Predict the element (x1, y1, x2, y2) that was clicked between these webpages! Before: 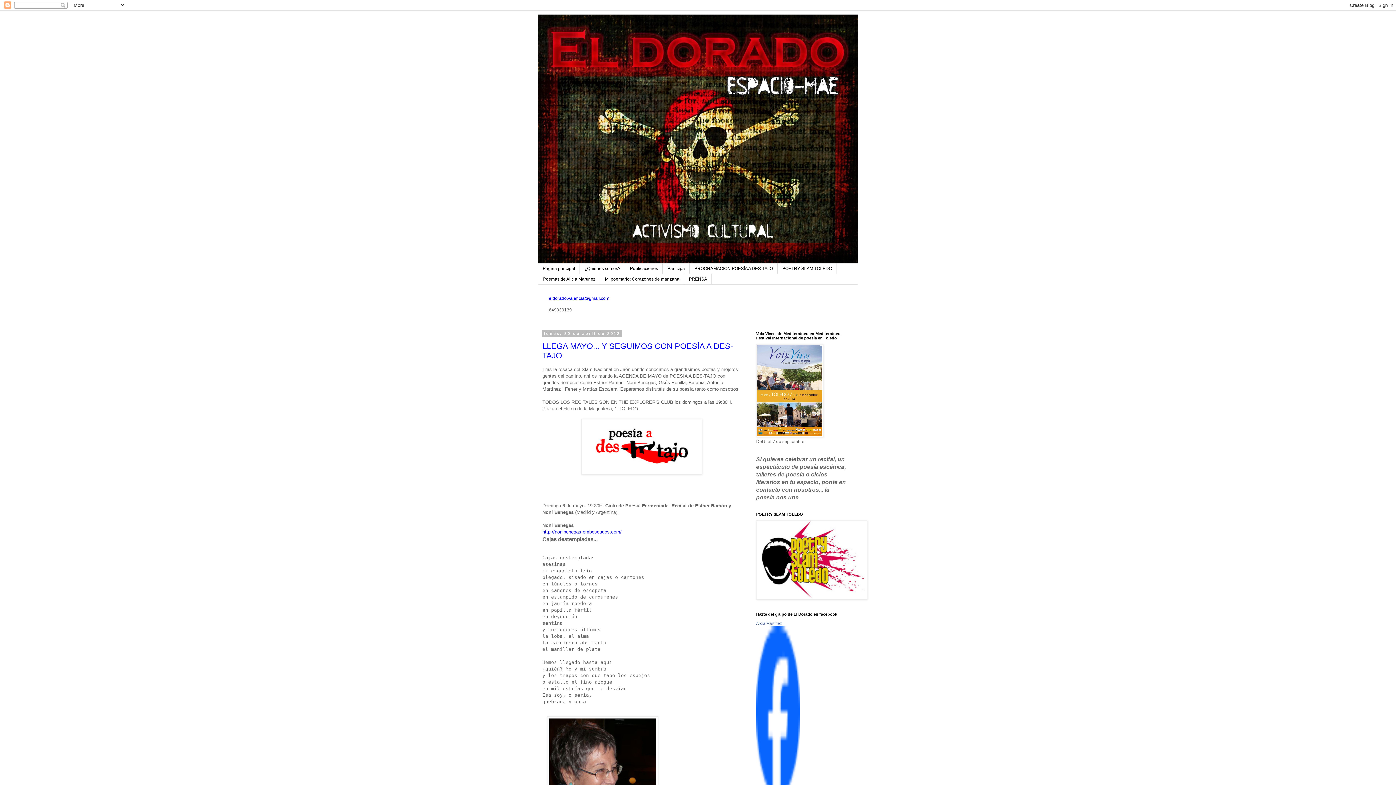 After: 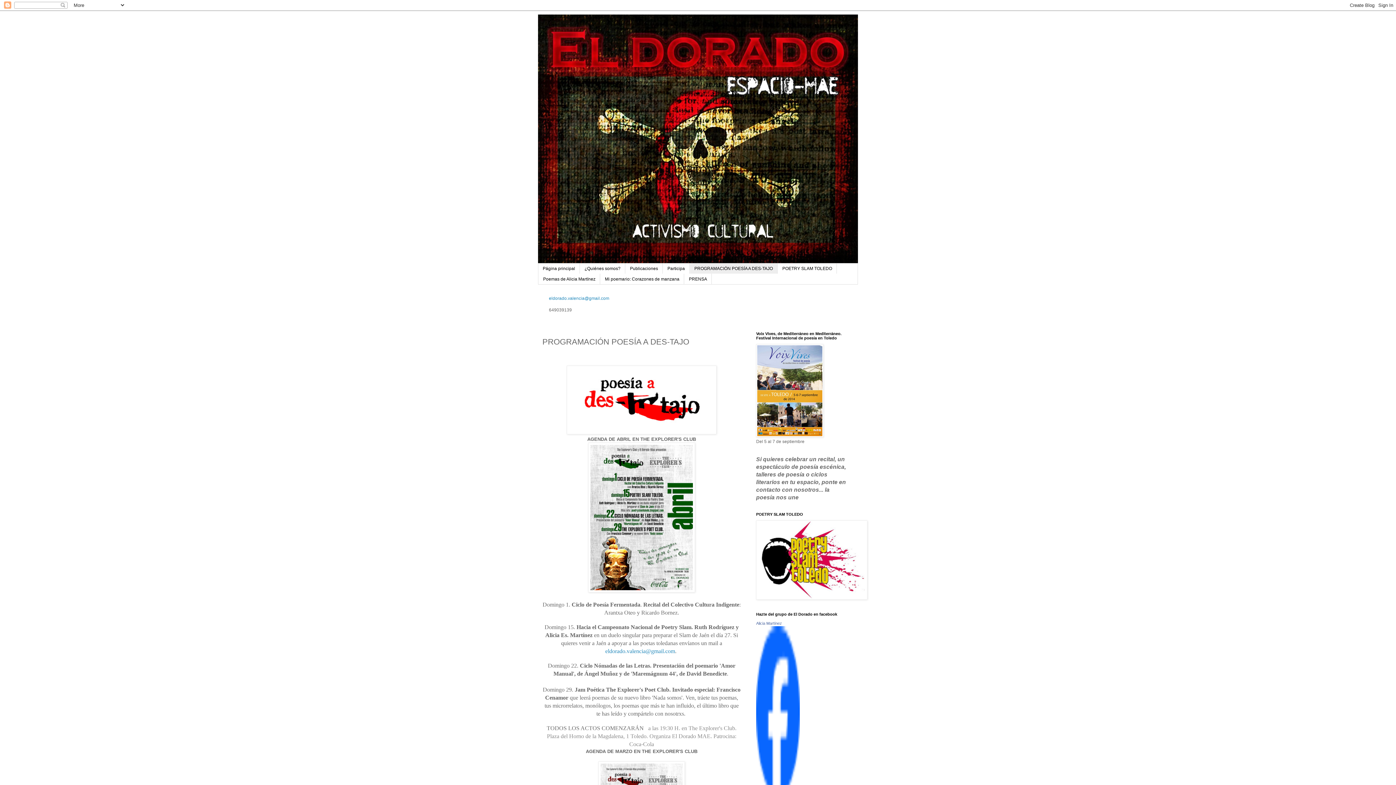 Action: label: PROGRAMACIÓN POESÍA A DES-TAJO bbox: (689, 263, 777, 273)